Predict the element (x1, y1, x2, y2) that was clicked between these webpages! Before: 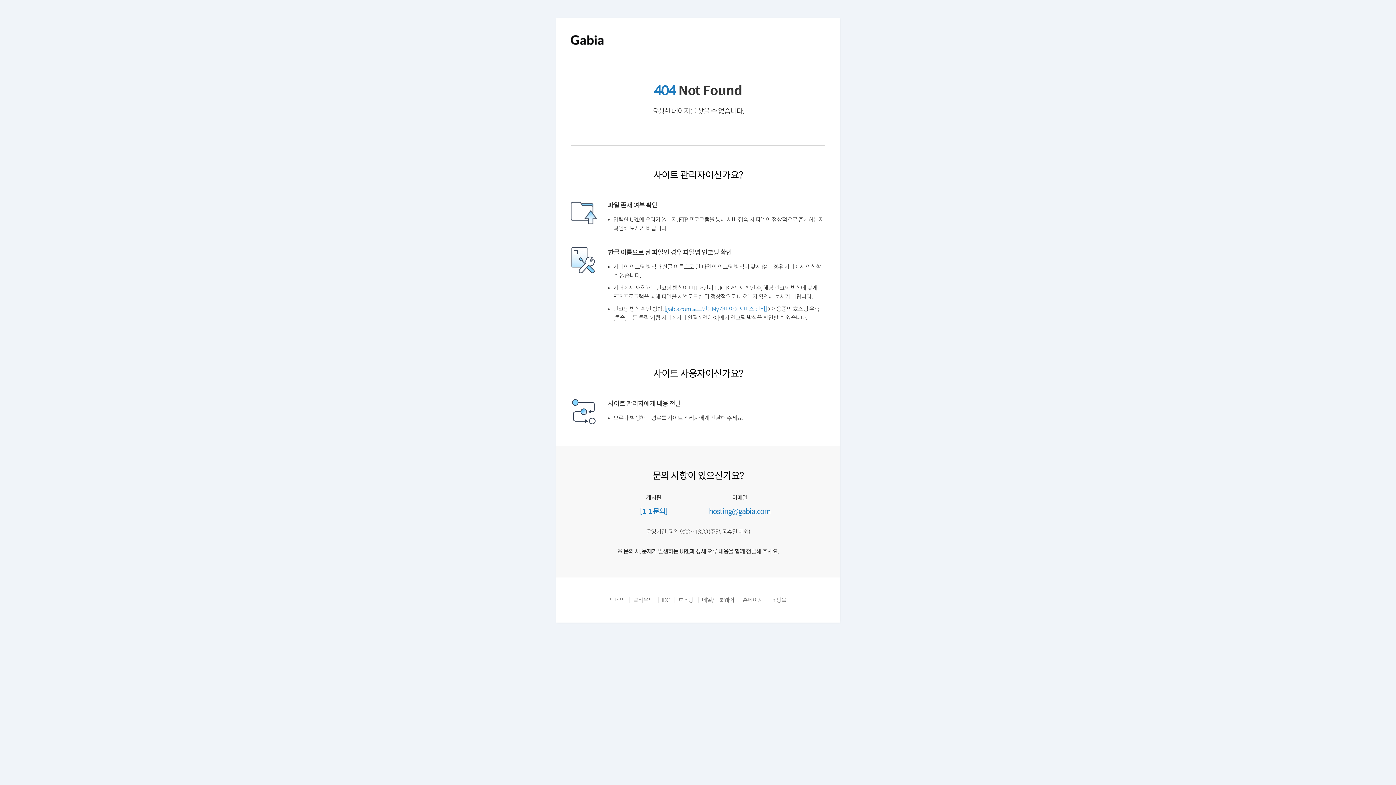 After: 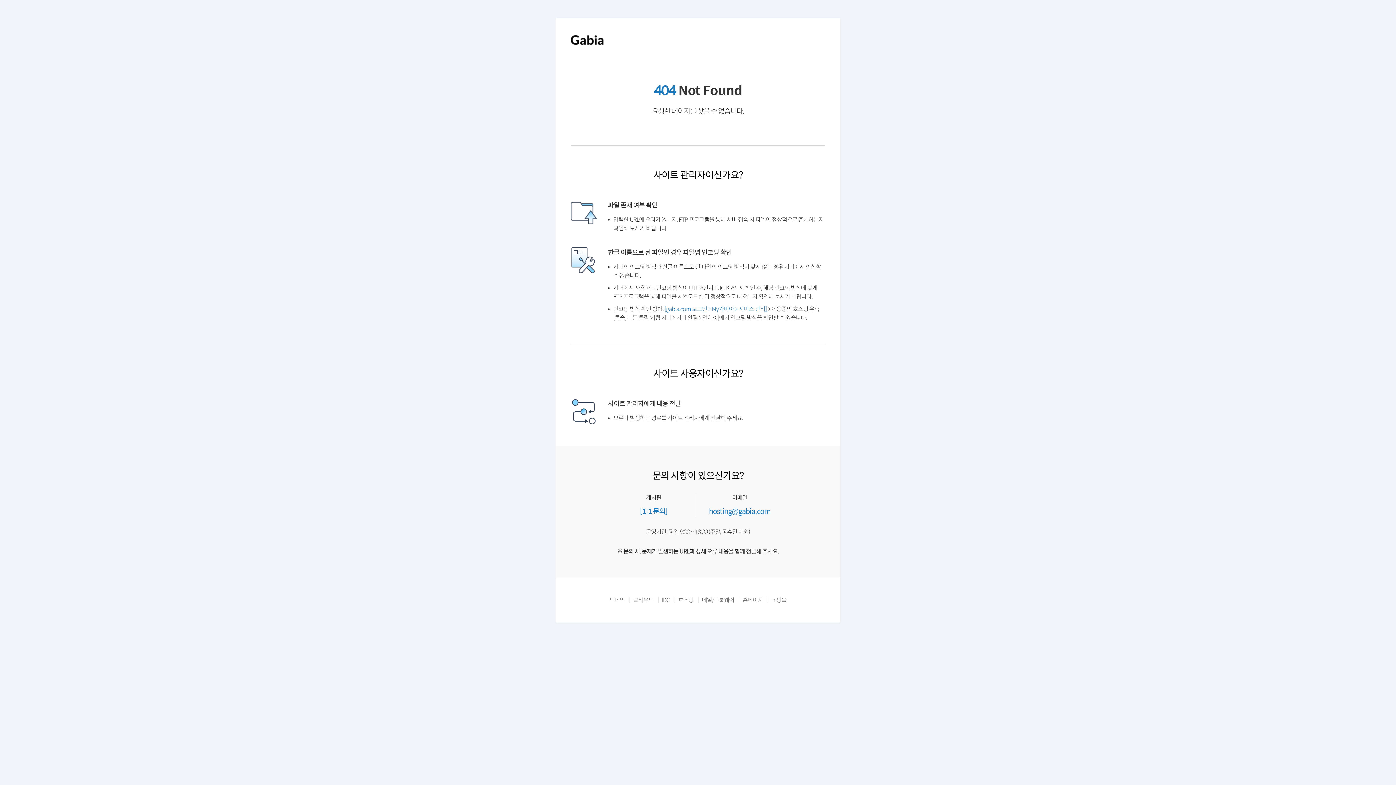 Action: bbox: (737, 614, 766, 621) label: 홈페이지